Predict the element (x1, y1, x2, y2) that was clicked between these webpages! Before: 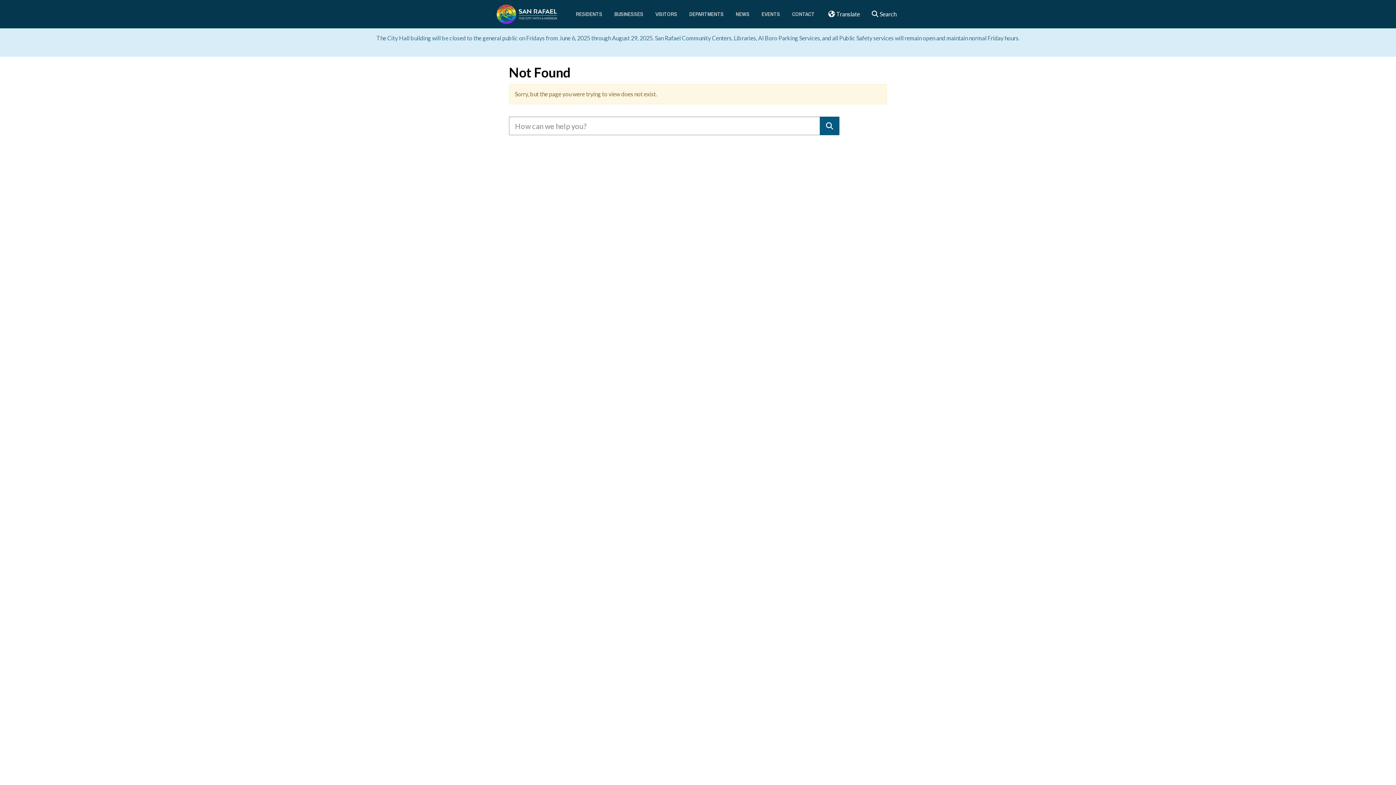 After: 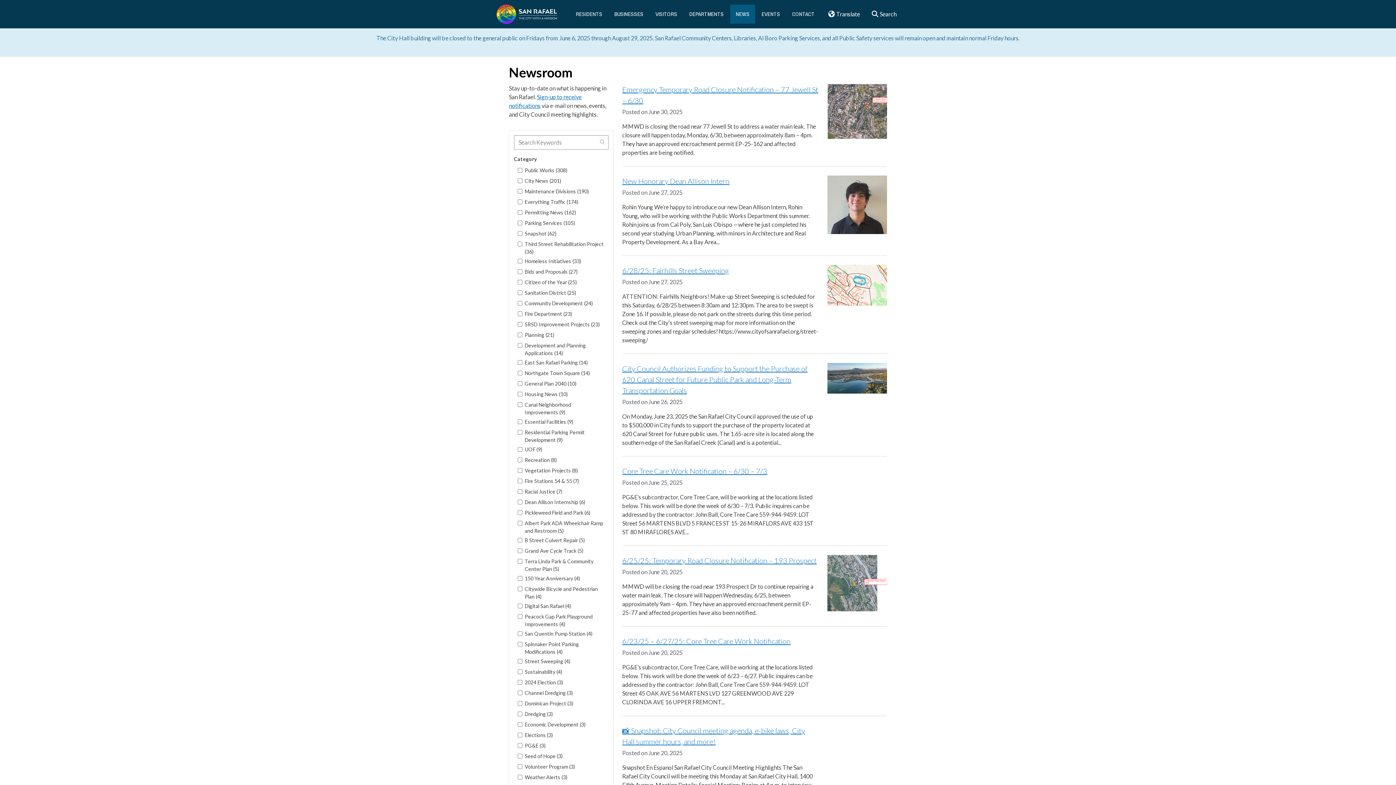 Action: bbox: (730, 4, 755, 23) label: NEWS